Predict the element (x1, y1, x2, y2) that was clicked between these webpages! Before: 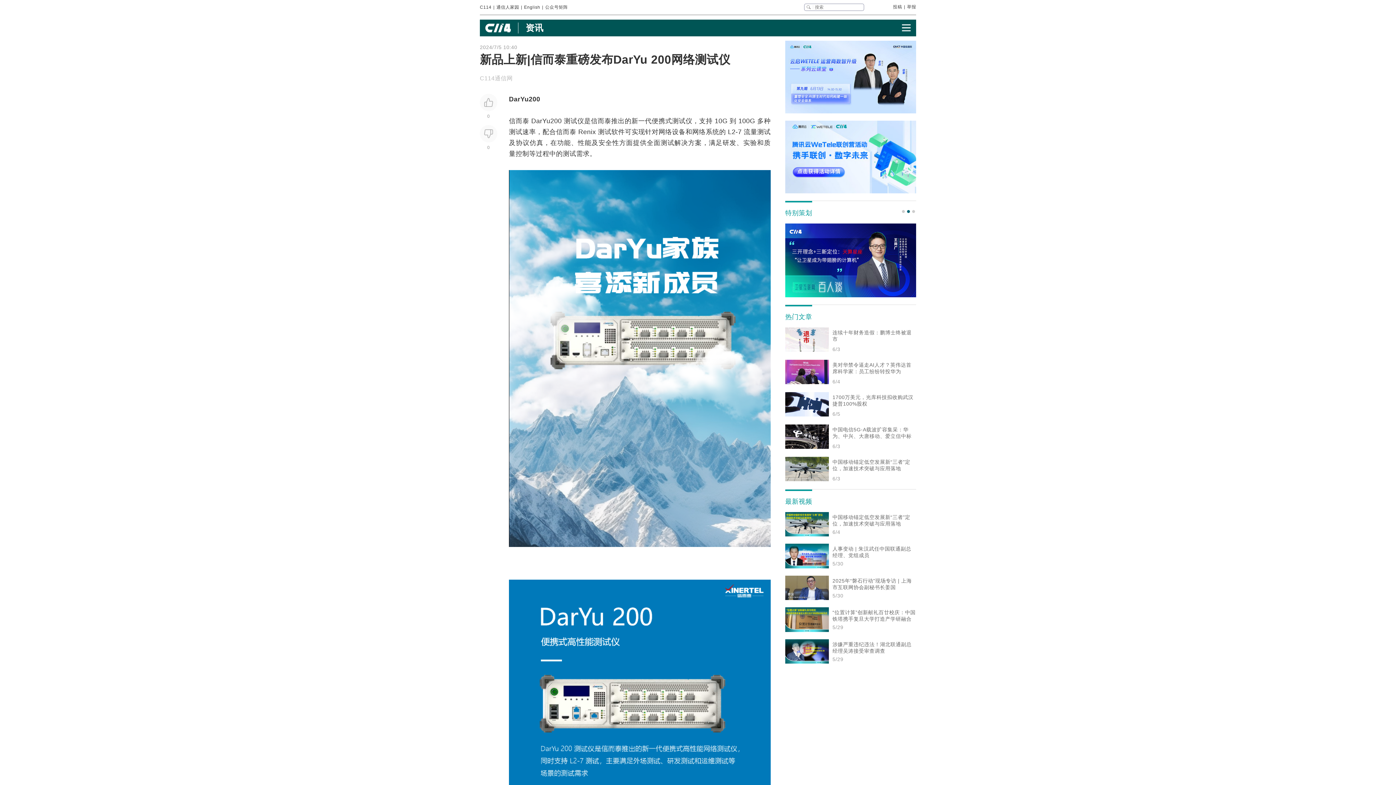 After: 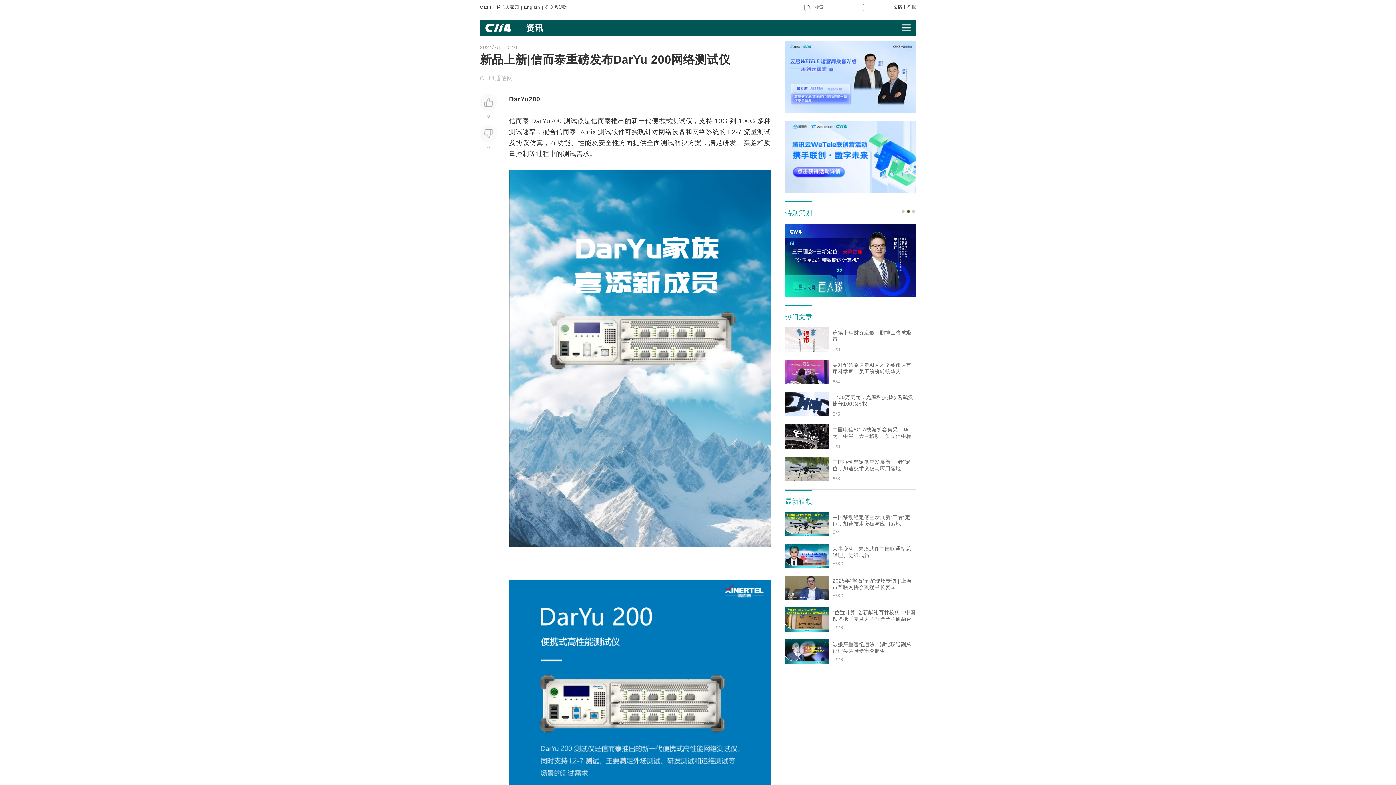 Action: bbox: (907, 210, 910, 213) label: Go to slide 2